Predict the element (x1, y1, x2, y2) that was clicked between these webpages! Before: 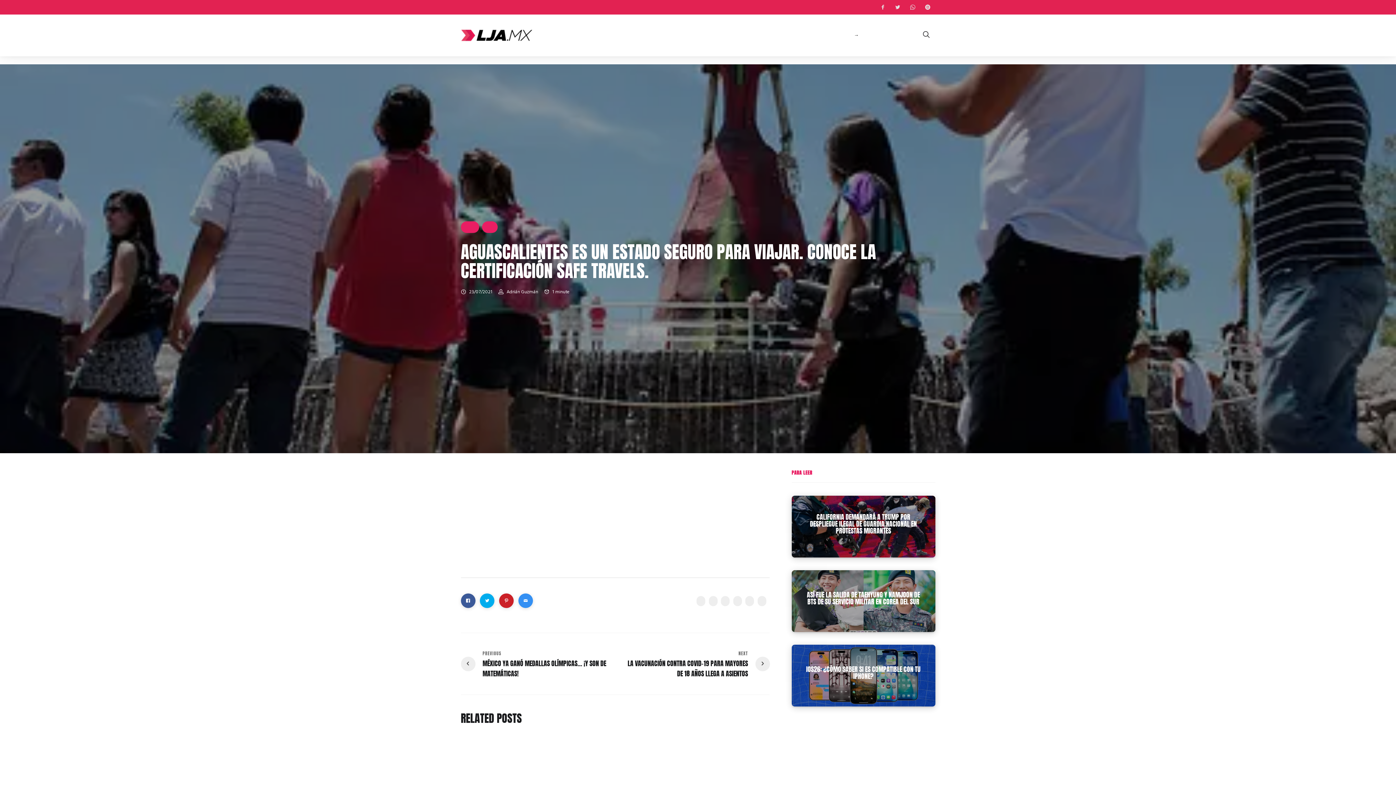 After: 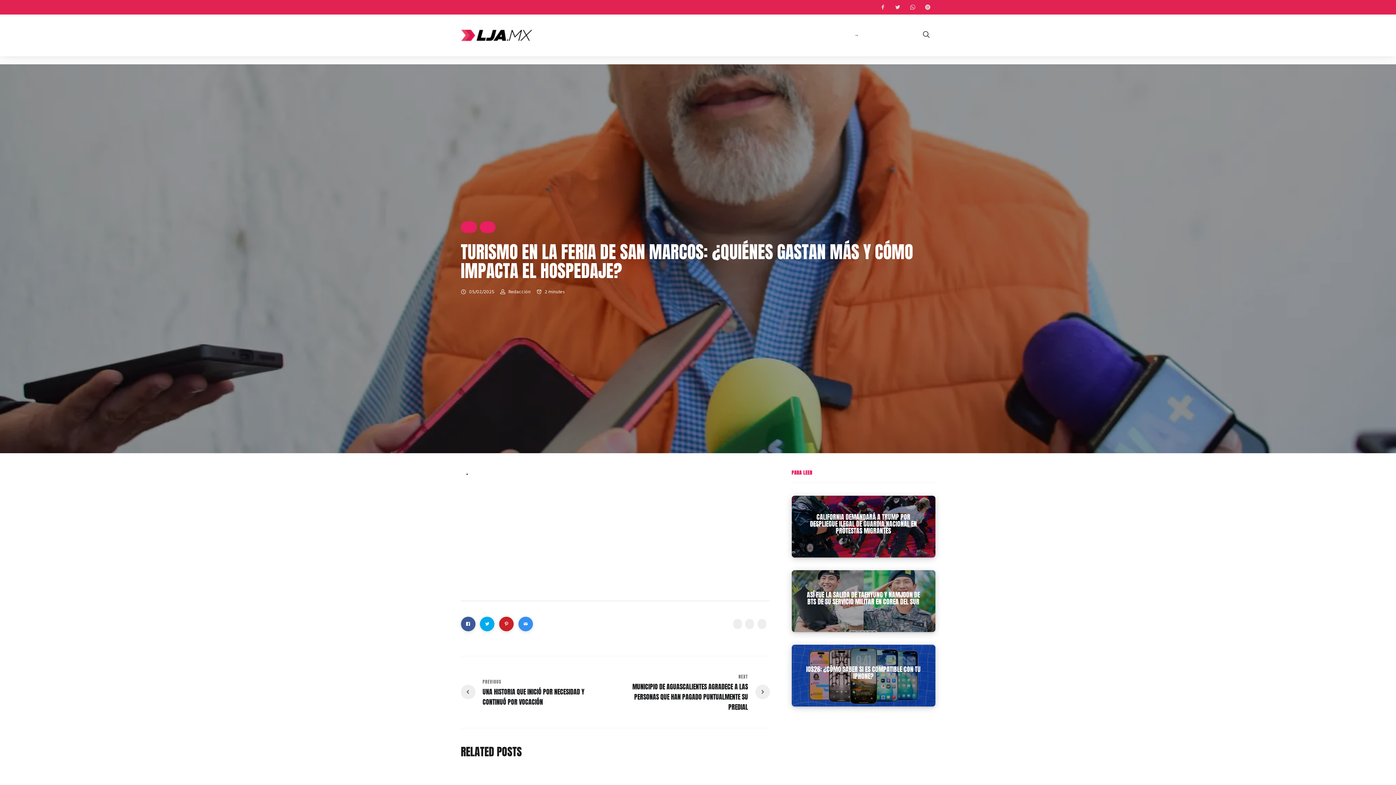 Action: bbox: (675, 740, 769, 803)